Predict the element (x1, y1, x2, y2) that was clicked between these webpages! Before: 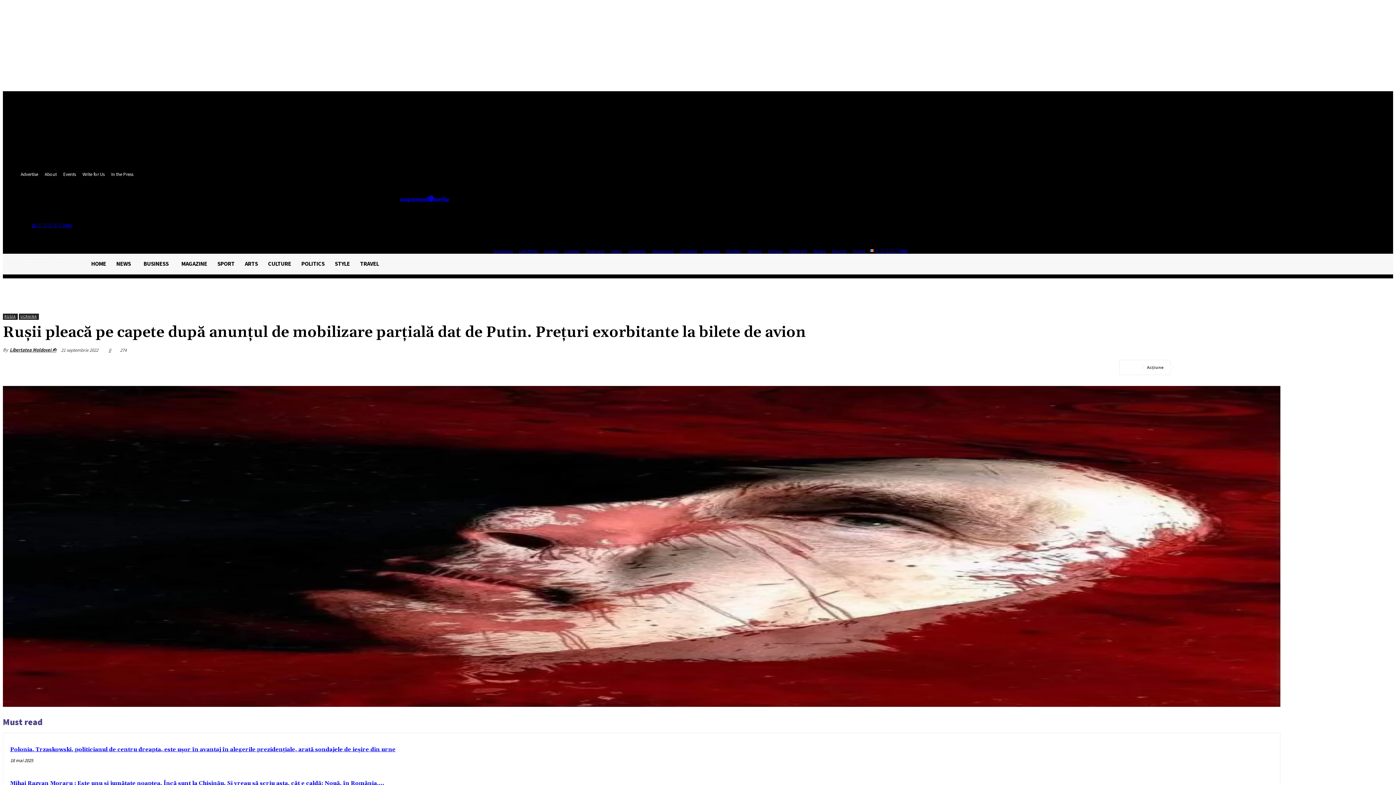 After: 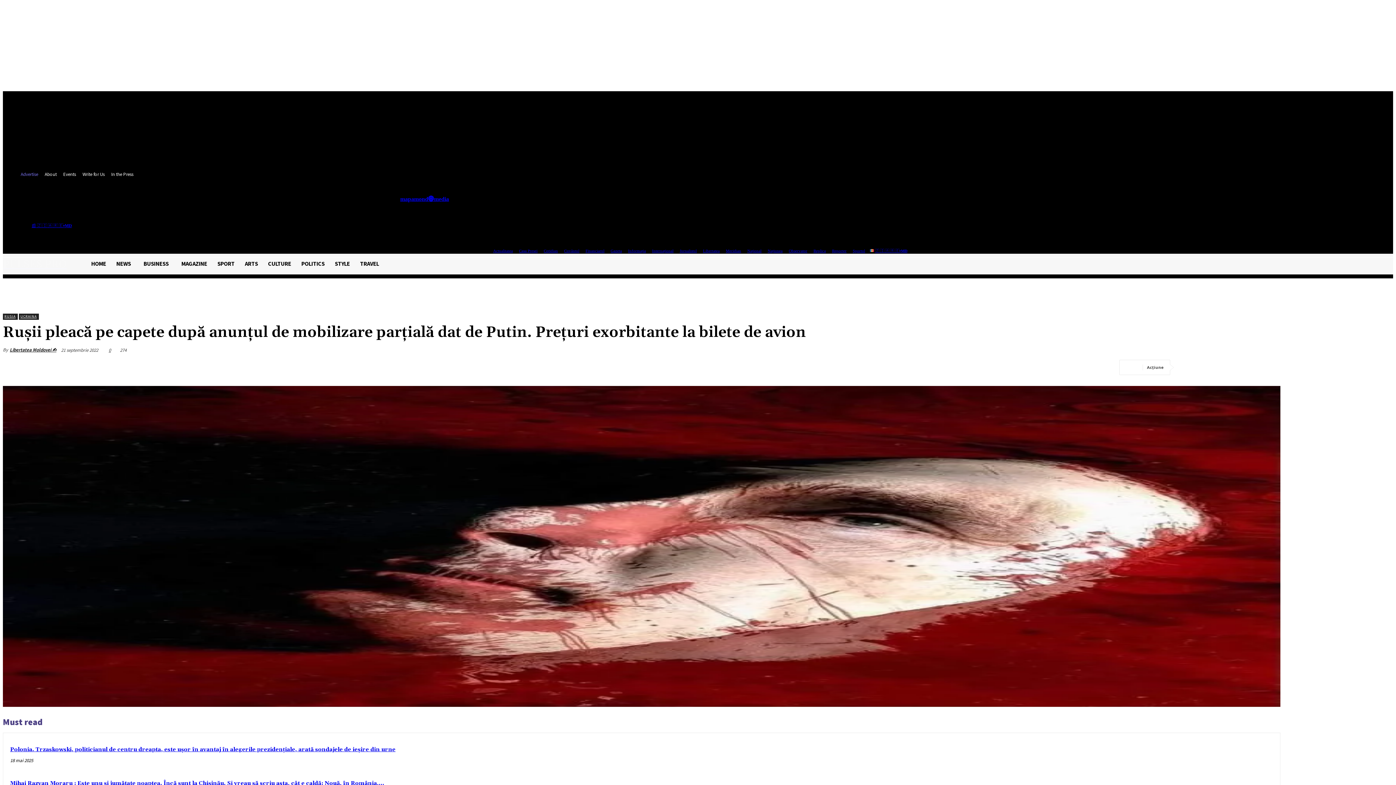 Action: label: Advertise bbox: (17, 170, 41, 178)